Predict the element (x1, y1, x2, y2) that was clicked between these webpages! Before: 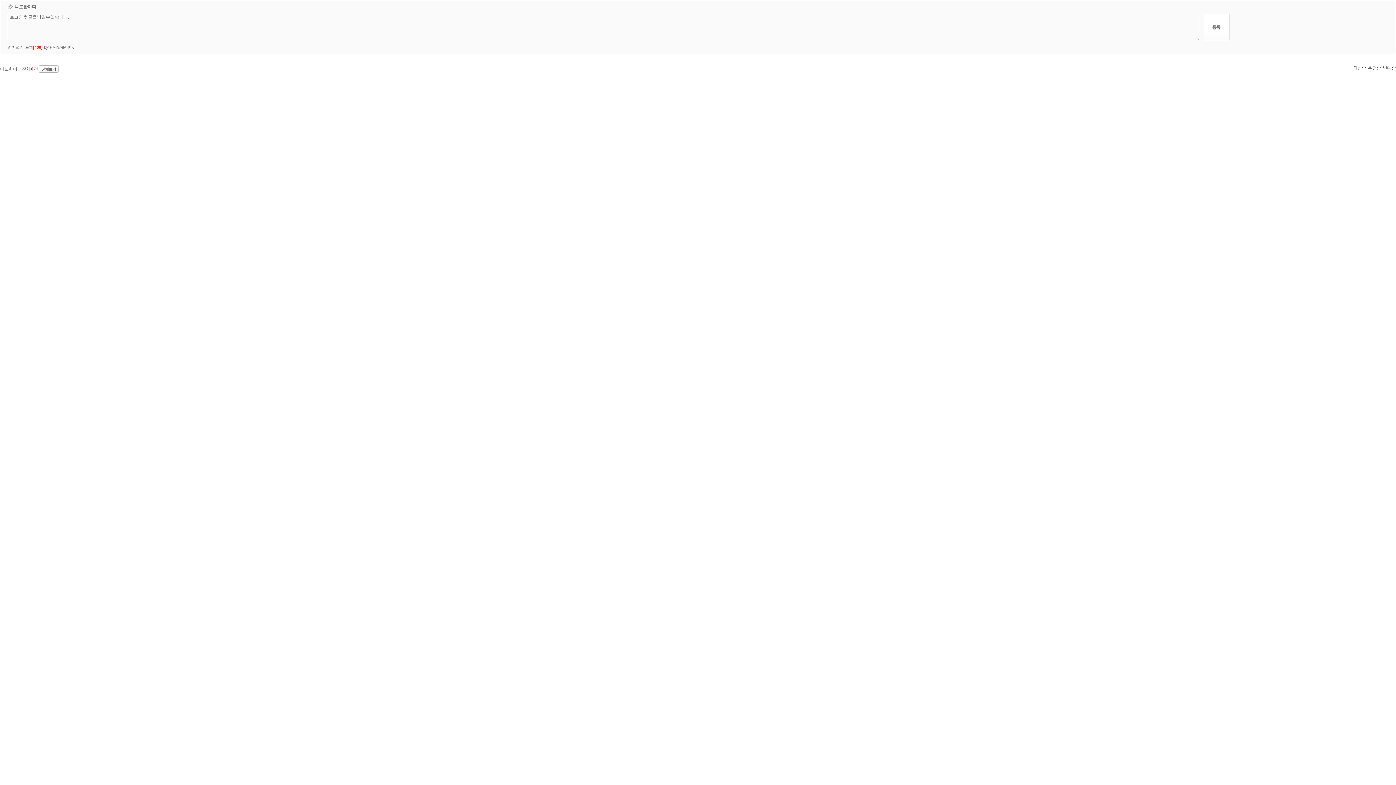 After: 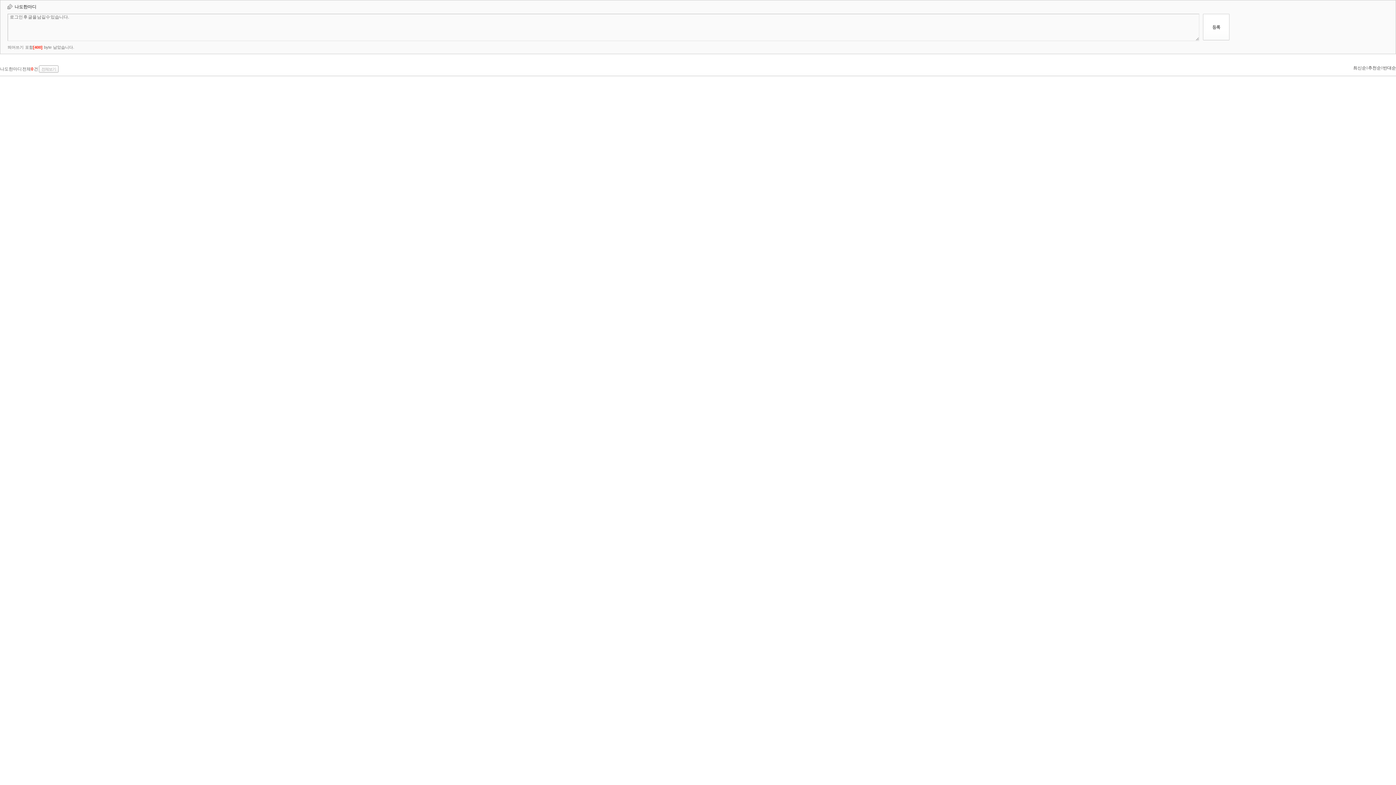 Action: label: 전체보기 bbox: (38, 65, 58, 73)